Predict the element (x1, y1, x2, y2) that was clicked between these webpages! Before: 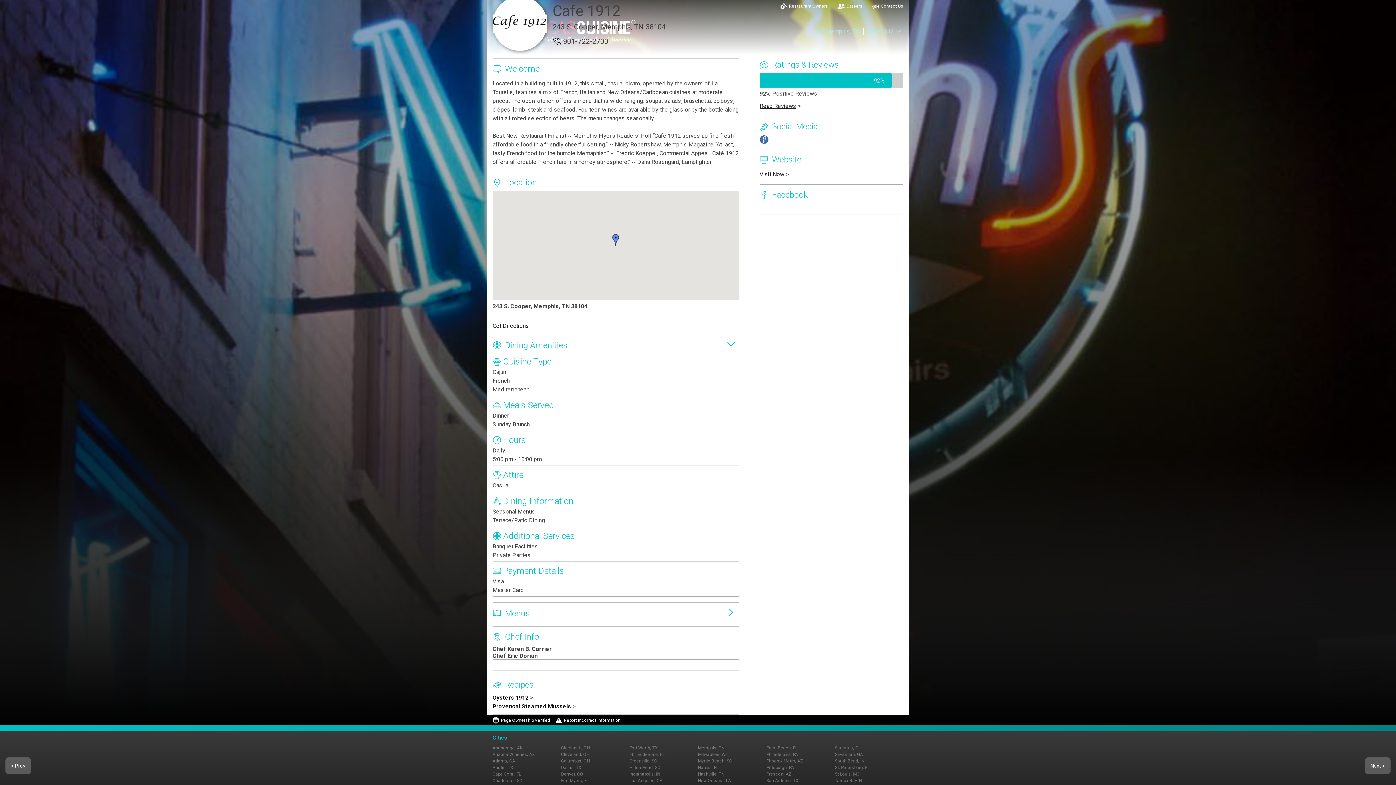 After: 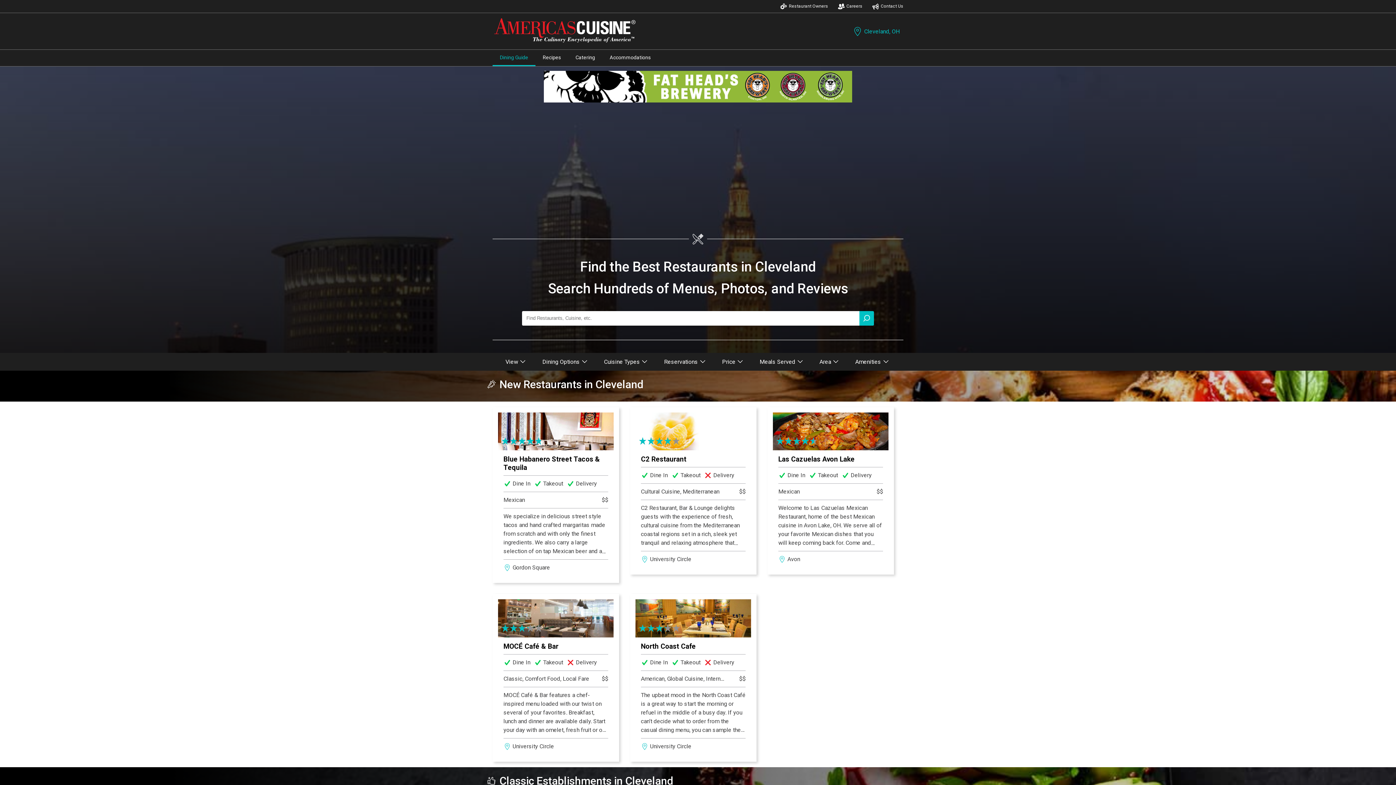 Action: bbox: (561, 752, 589, 757) label: Cleveland, OH